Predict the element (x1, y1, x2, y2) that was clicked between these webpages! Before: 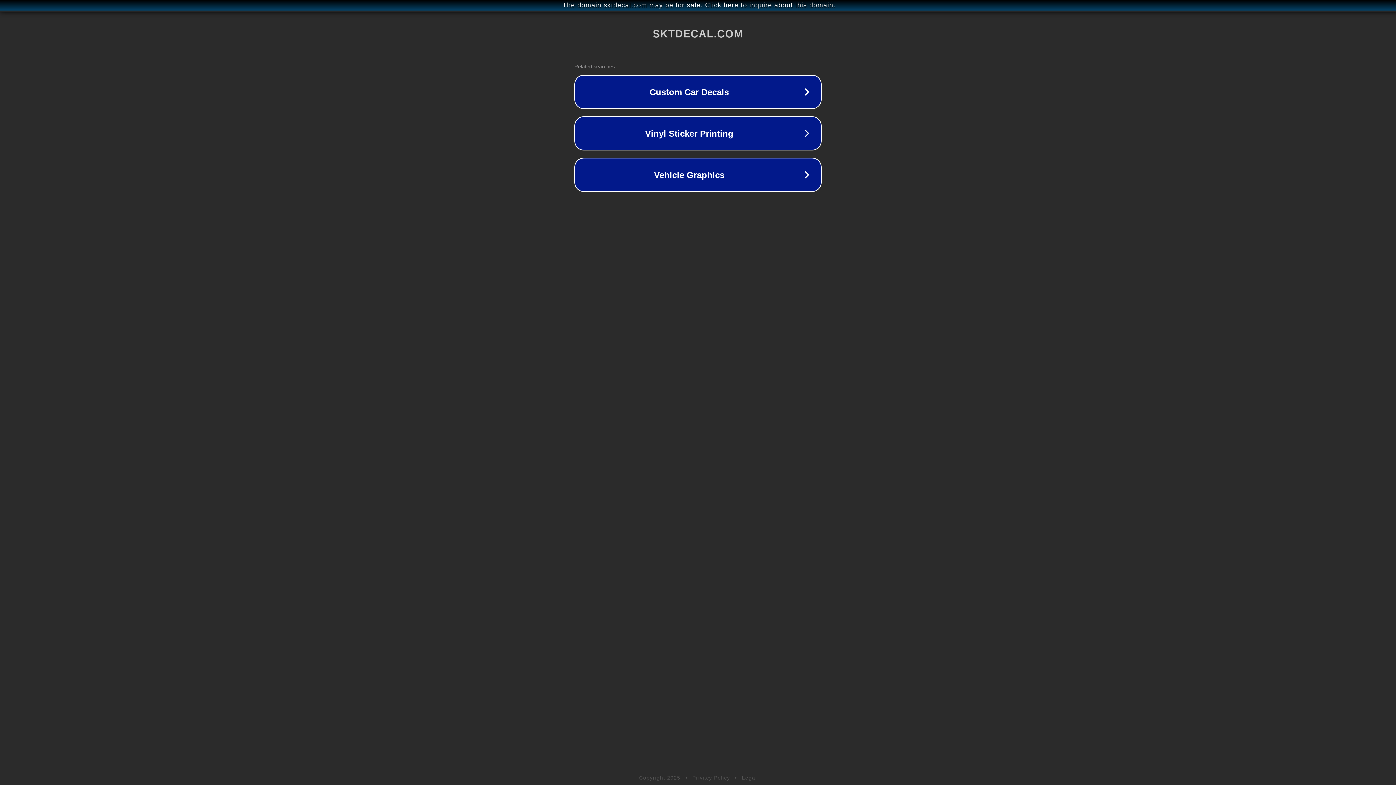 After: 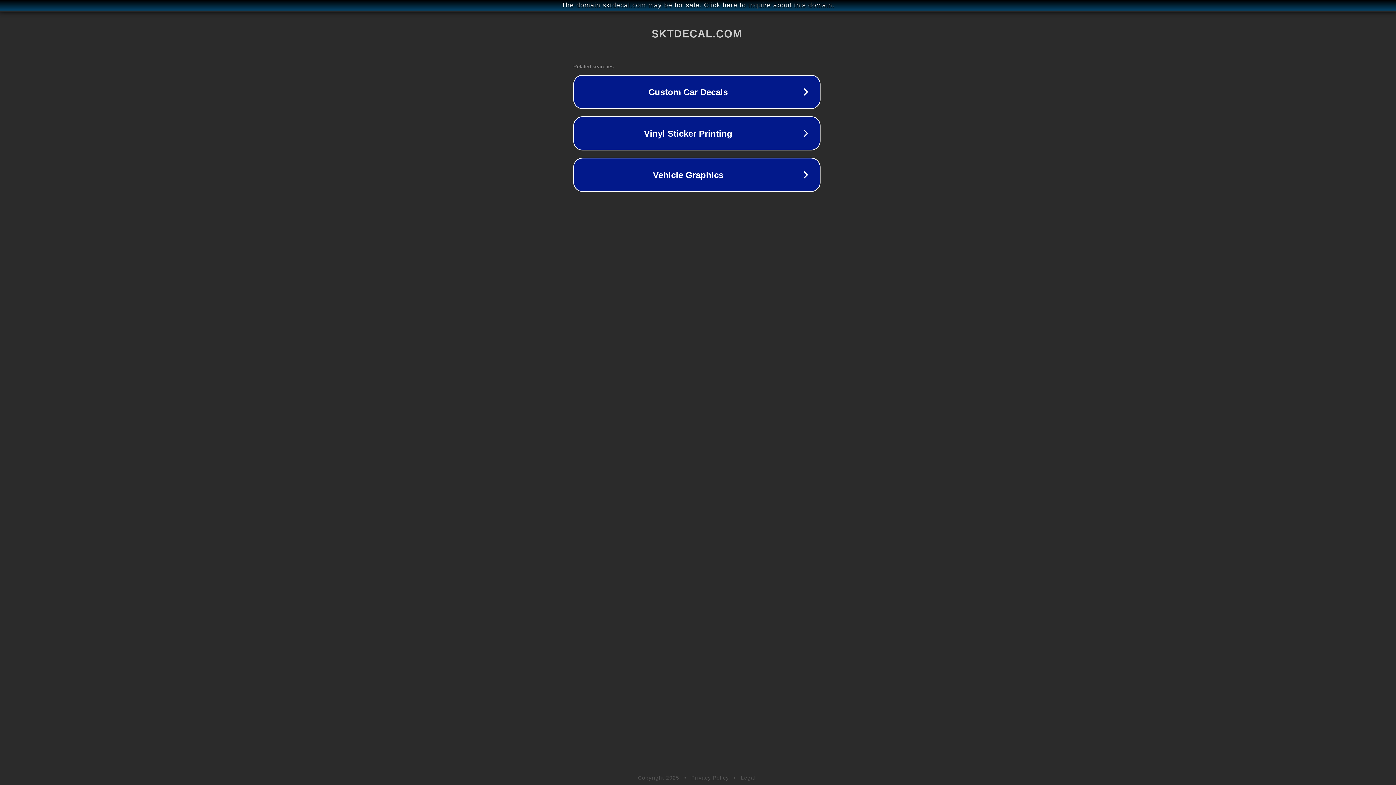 Action: label: The domain sktdecal.com may be for sale. Click here to inquire about this domain. bbox: (1, 1, 1397, 9)